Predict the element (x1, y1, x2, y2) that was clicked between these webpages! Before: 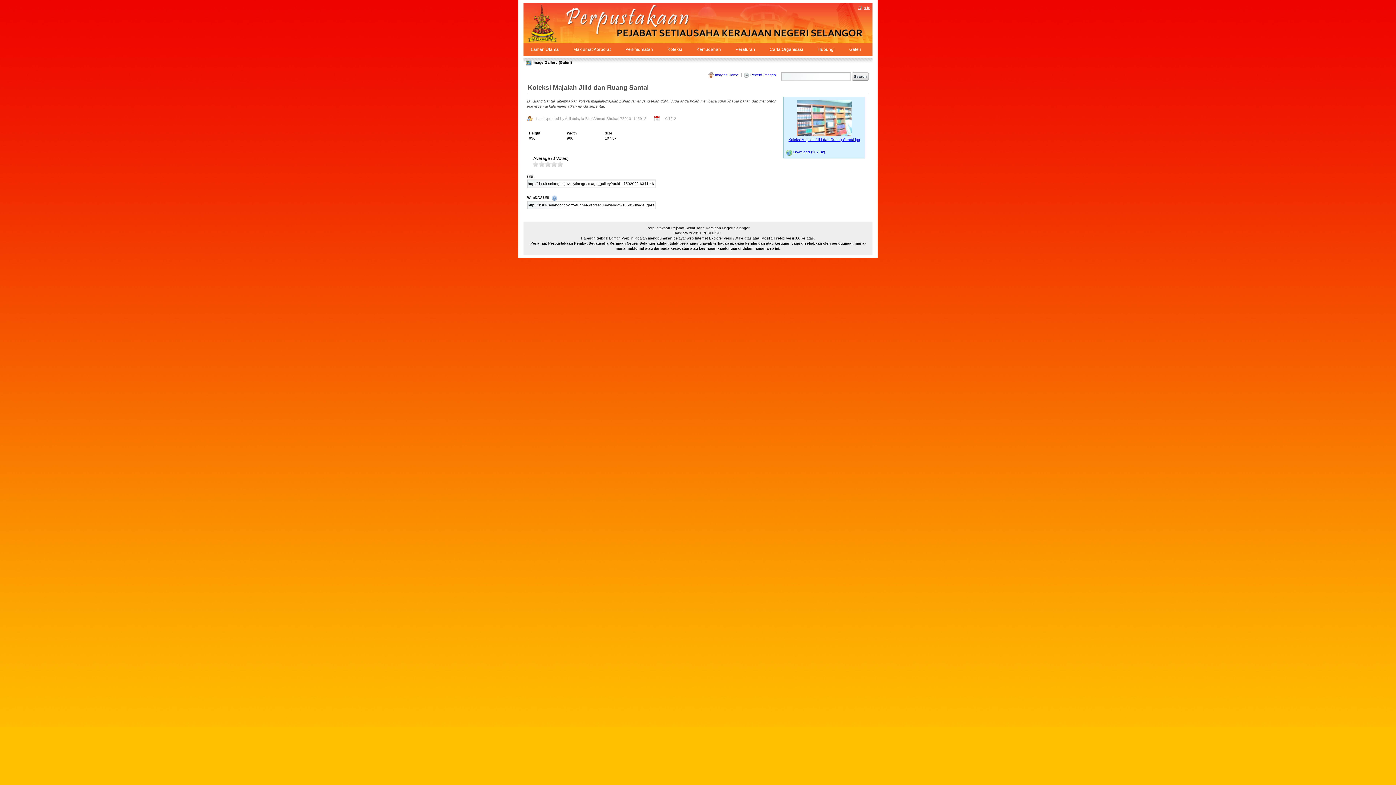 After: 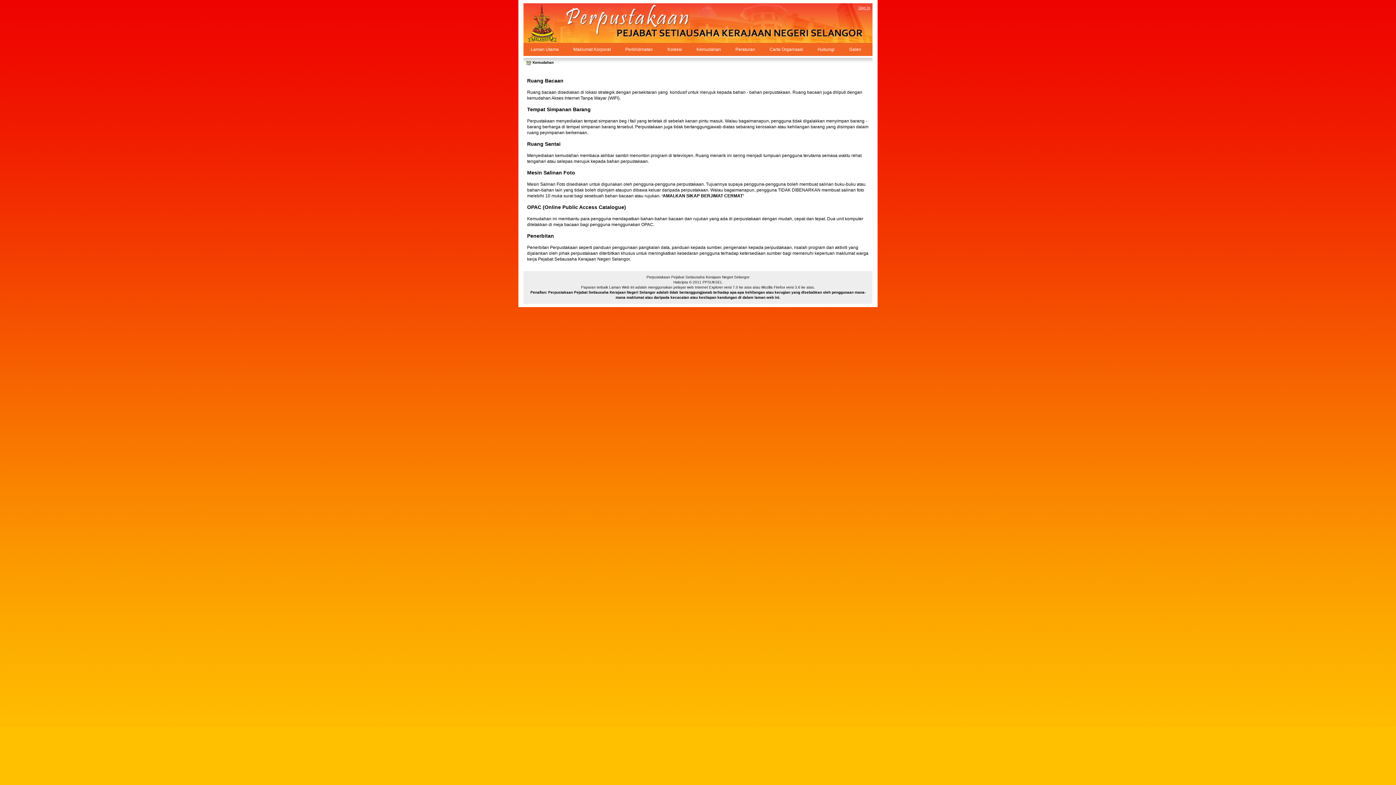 Action: bbox: (689, 42, 728, 56) label: Kemudahan